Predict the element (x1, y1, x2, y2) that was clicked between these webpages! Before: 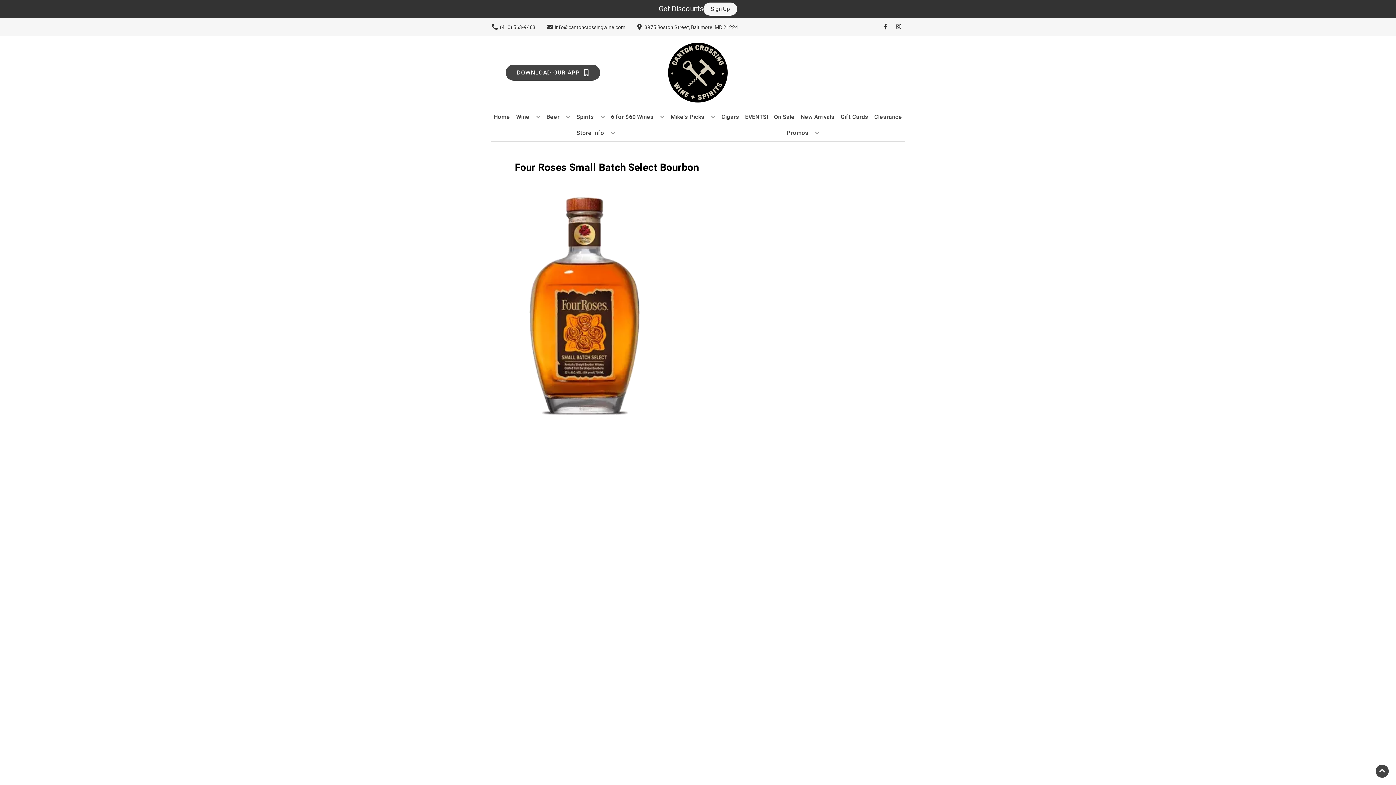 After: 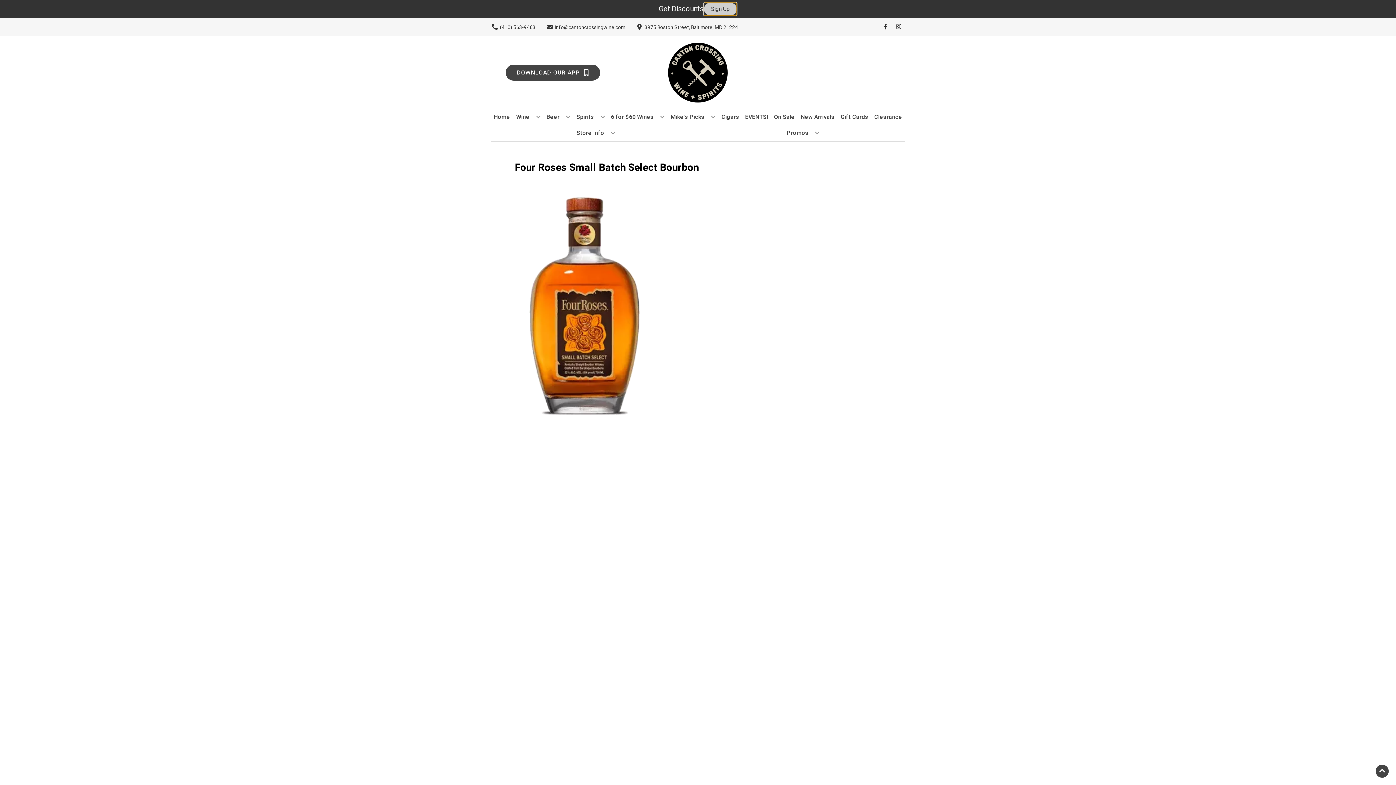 Action: bbox: (703, 2, 737, 15) label: Sign Up